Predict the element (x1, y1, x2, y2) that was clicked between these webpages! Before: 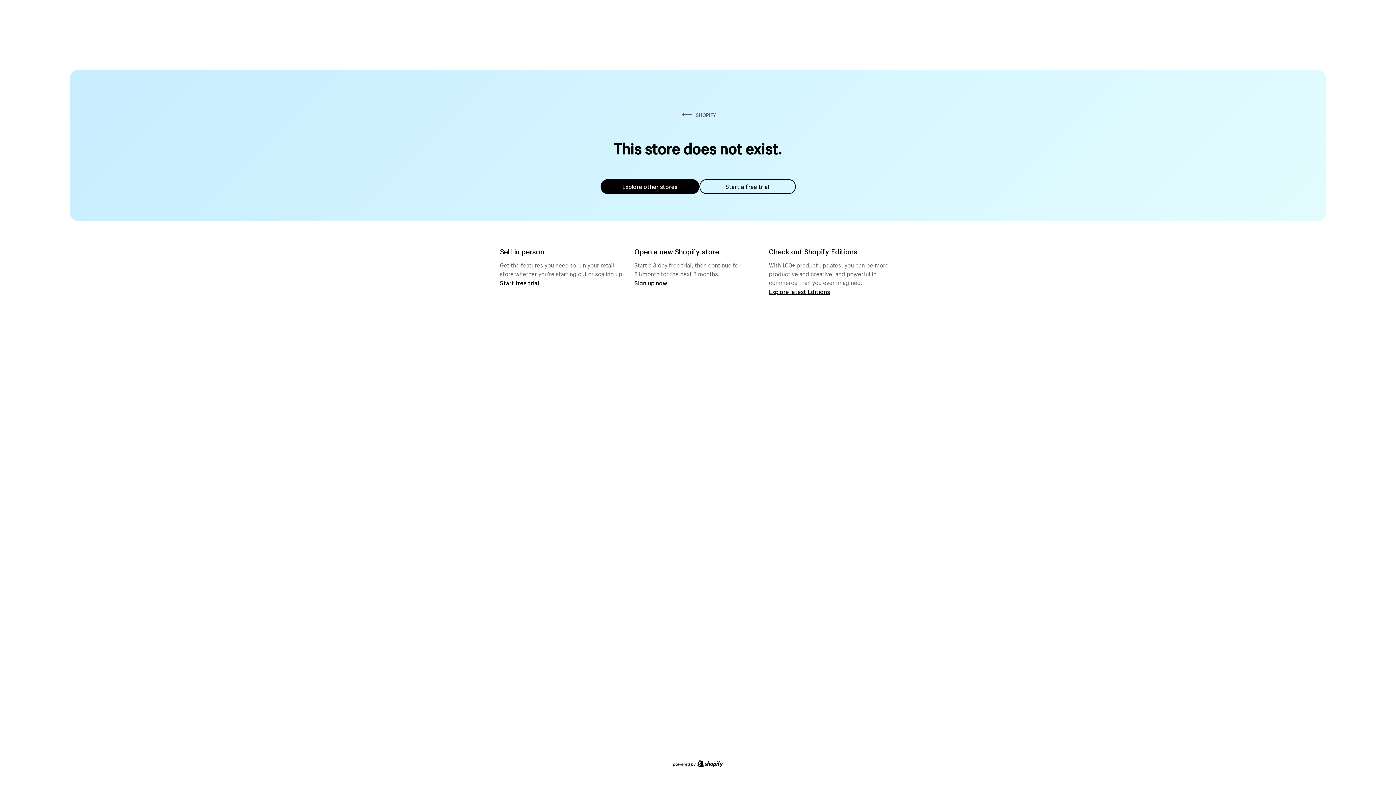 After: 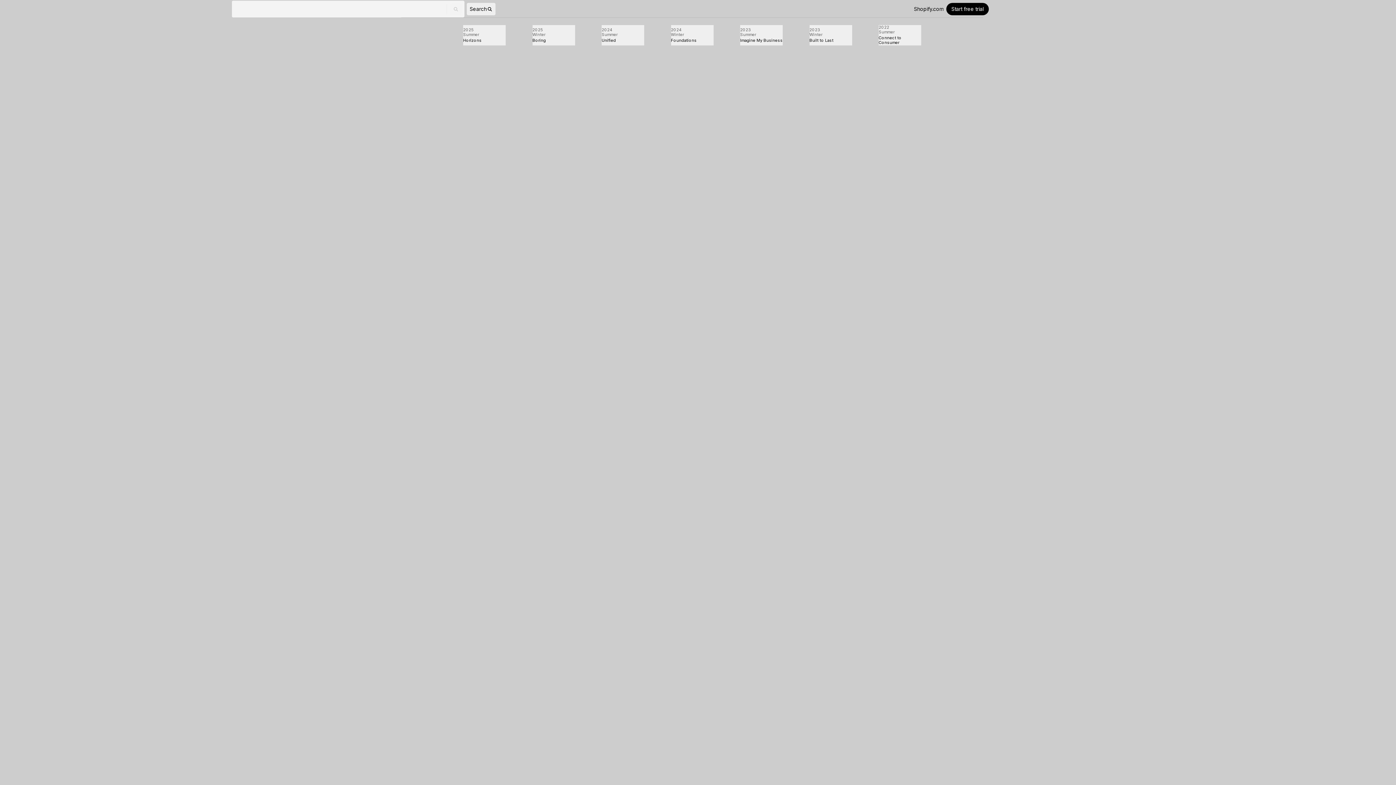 Action: bbox: (769, 287, 830, 295) label: Explore latest Editions